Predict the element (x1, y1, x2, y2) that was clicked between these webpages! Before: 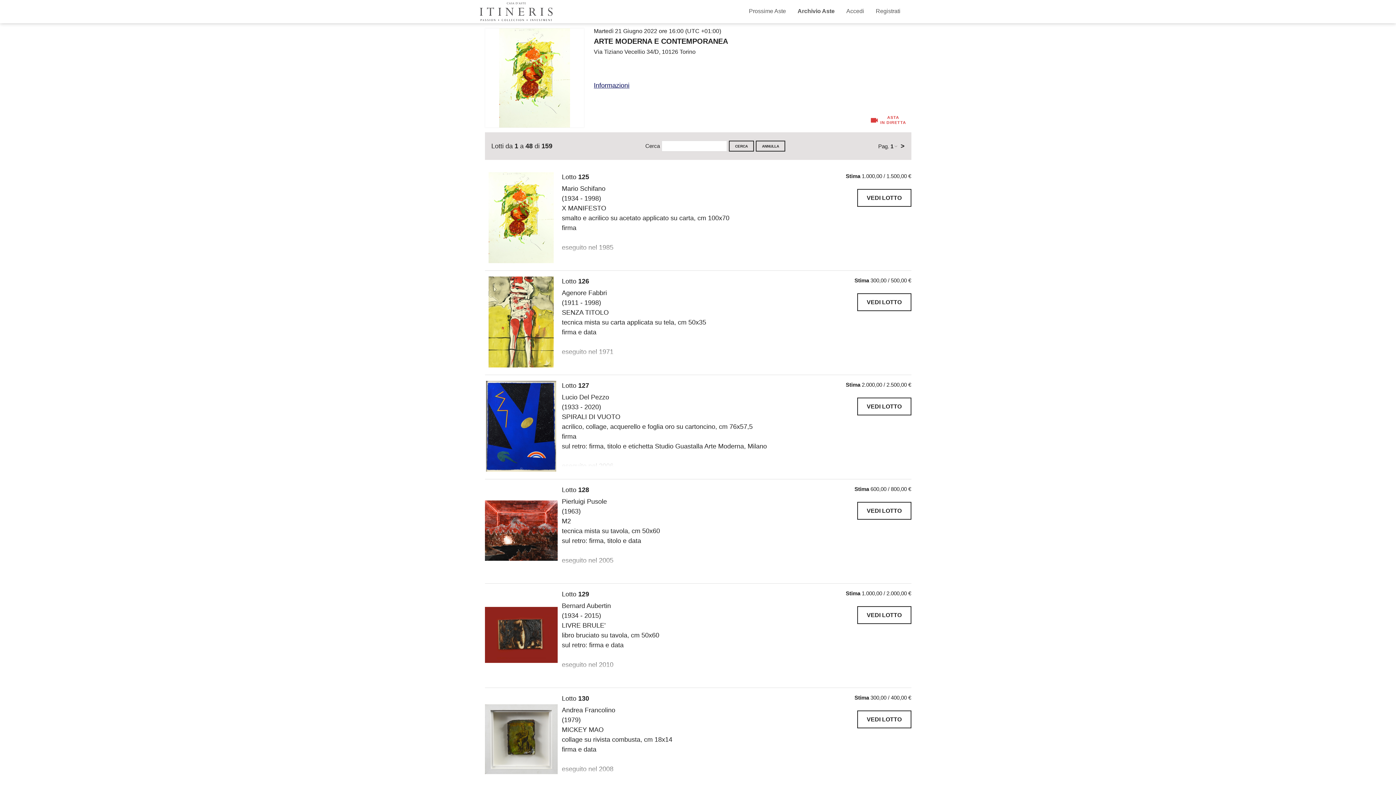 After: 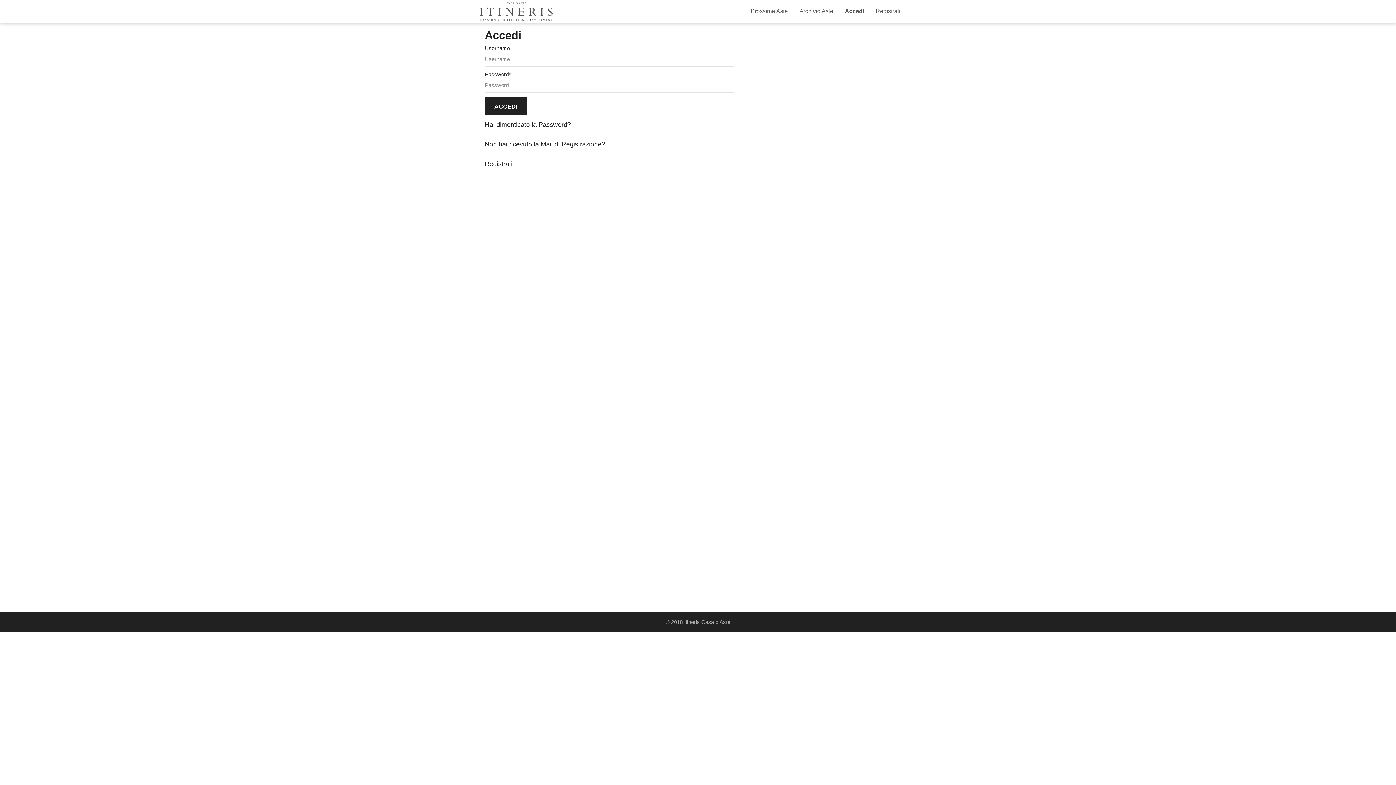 Action: label: Accedi bbox: (840, 4, 870, 19)